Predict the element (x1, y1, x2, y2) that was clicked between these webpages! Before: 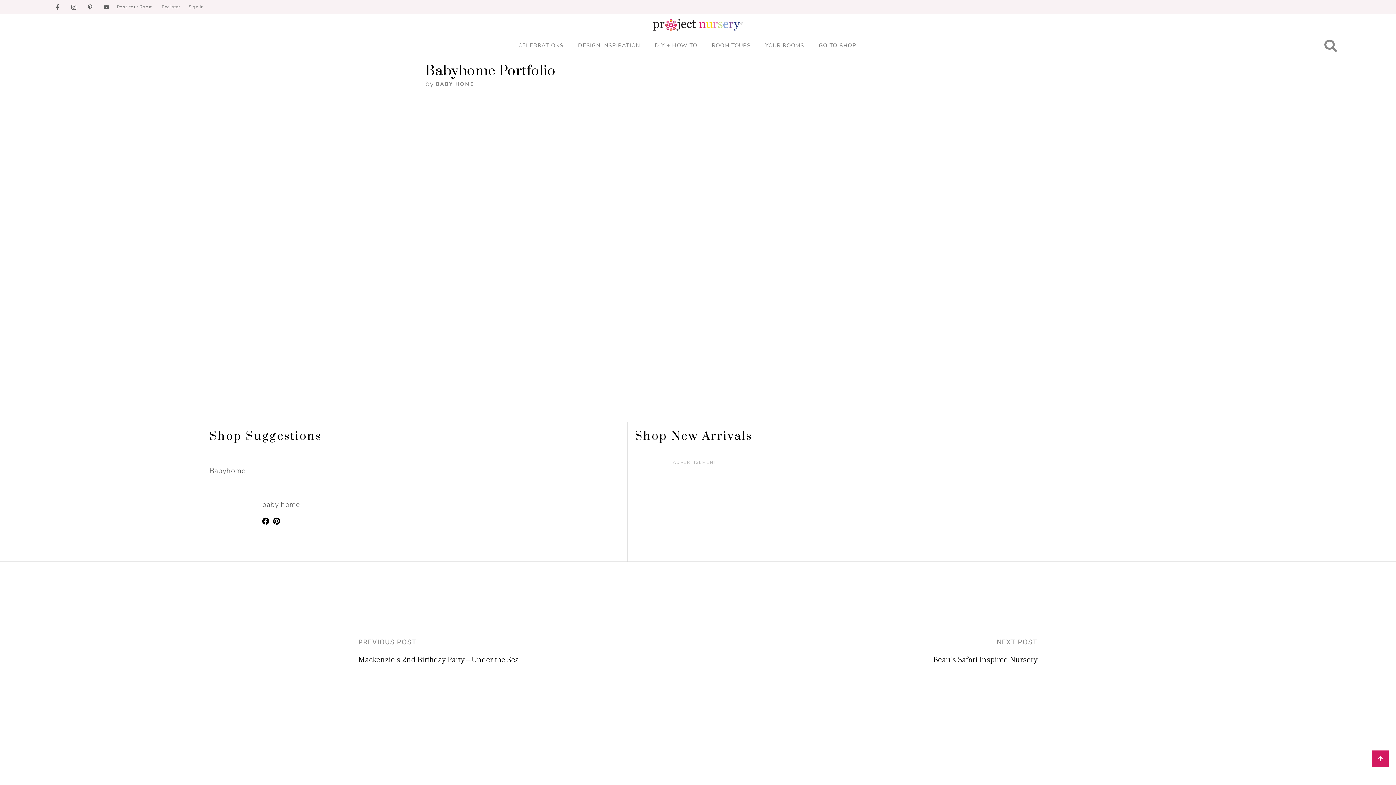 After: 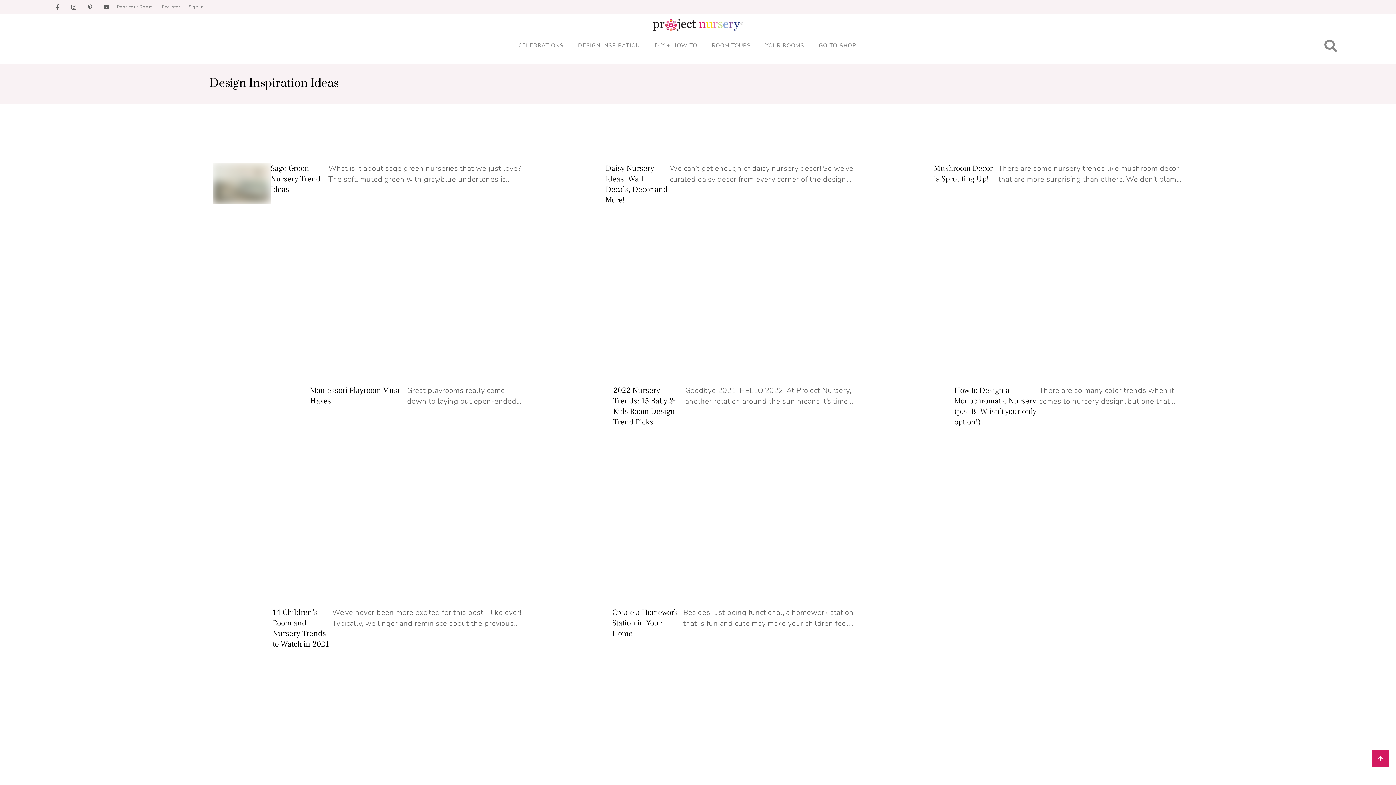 Action: bbox: (572, 38, 645, 53) label: Menu item